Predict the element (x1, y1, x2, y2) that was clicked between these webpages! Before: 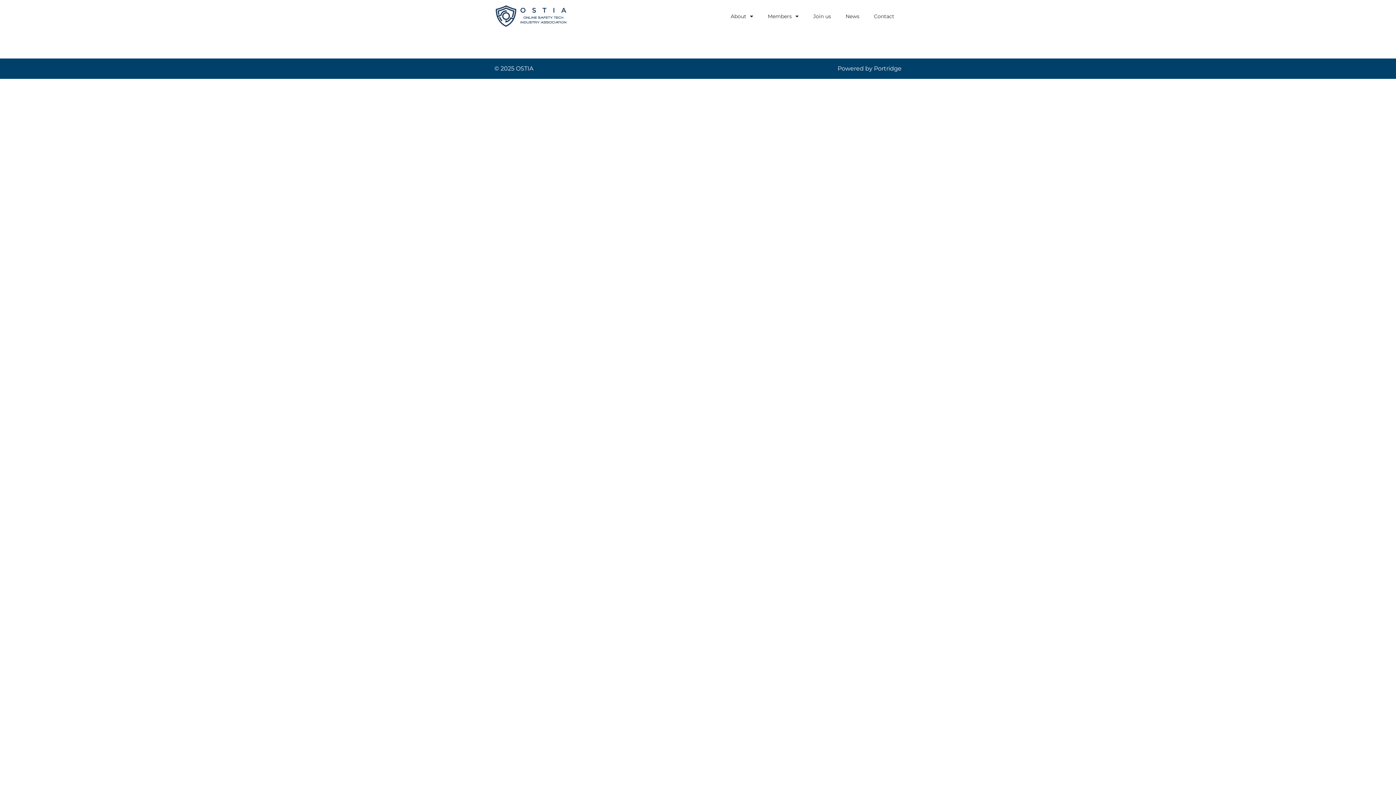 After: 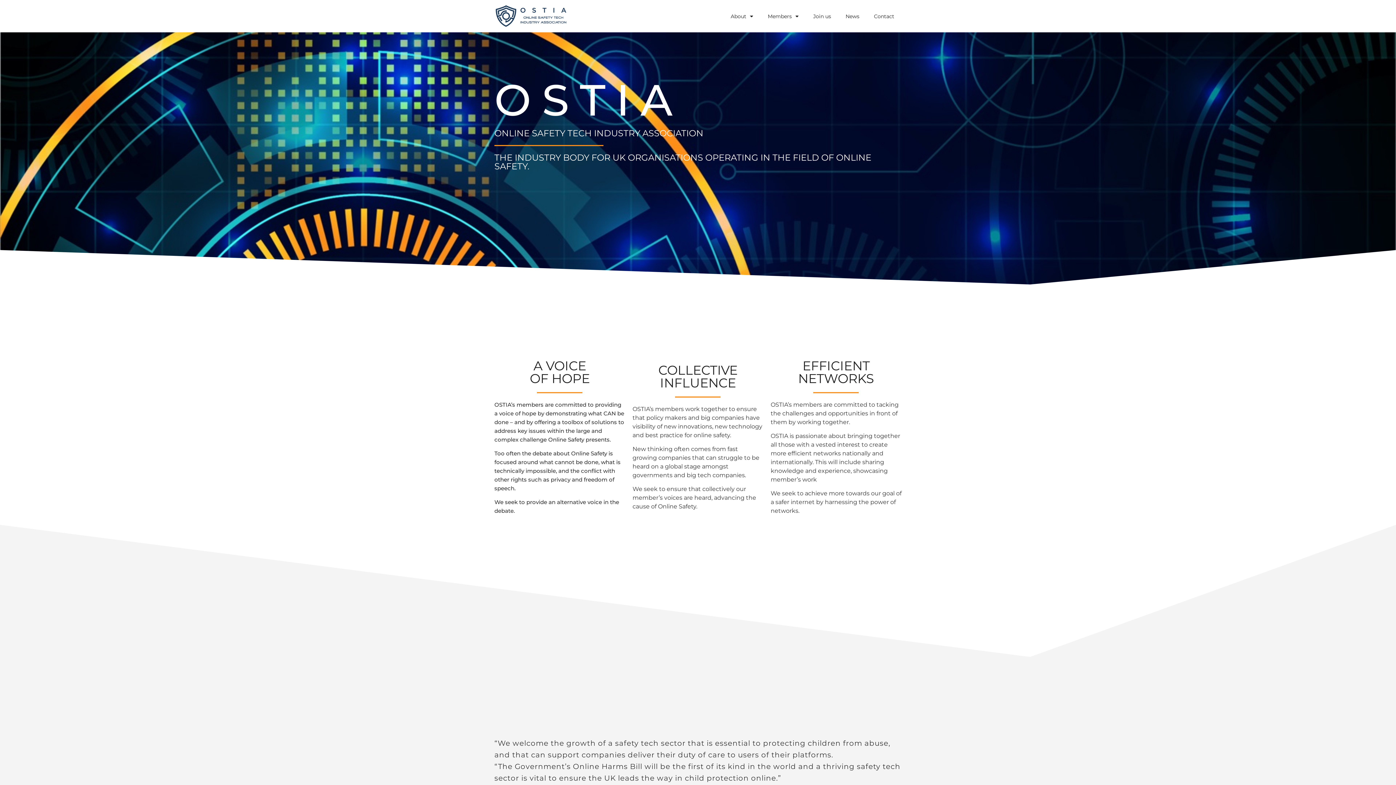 Action: bbox: (494, 3, 570, 28)